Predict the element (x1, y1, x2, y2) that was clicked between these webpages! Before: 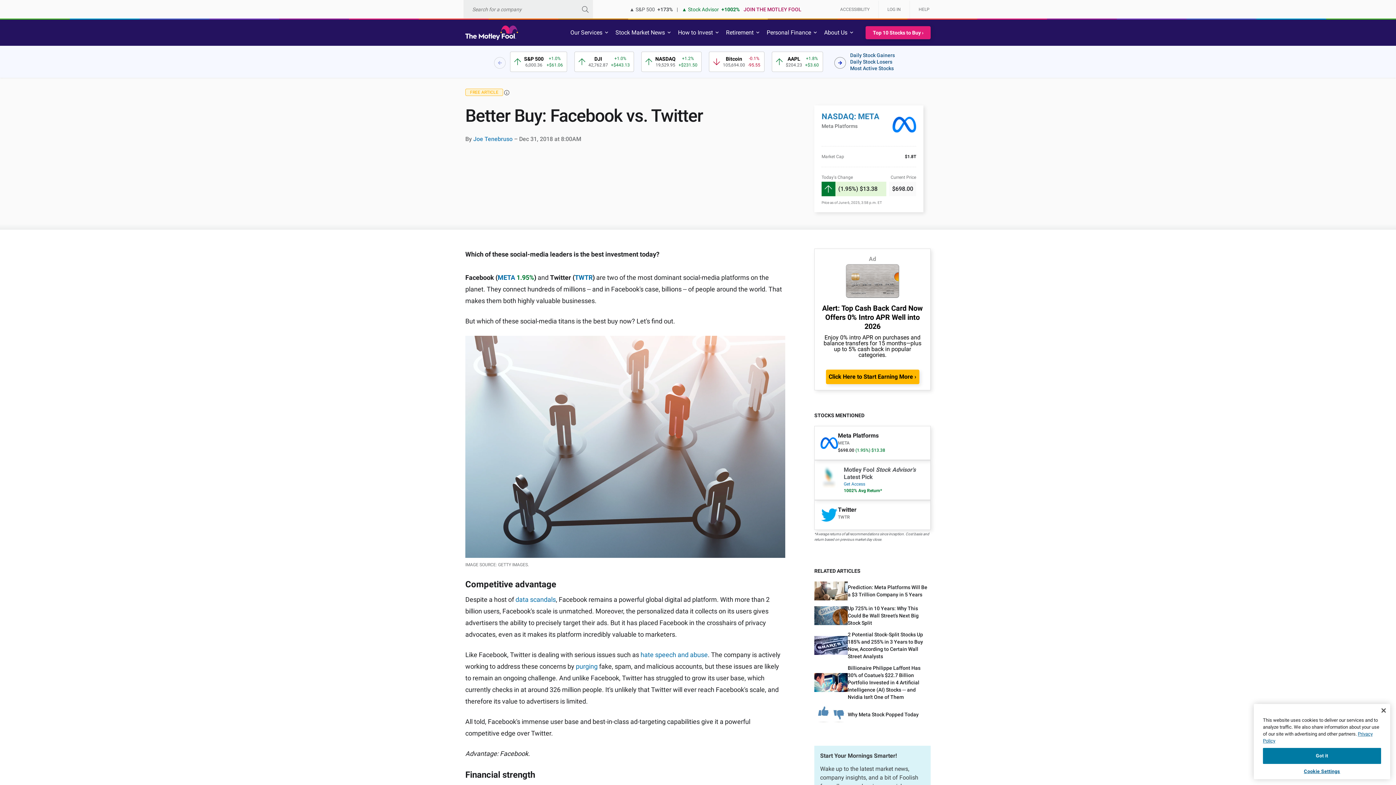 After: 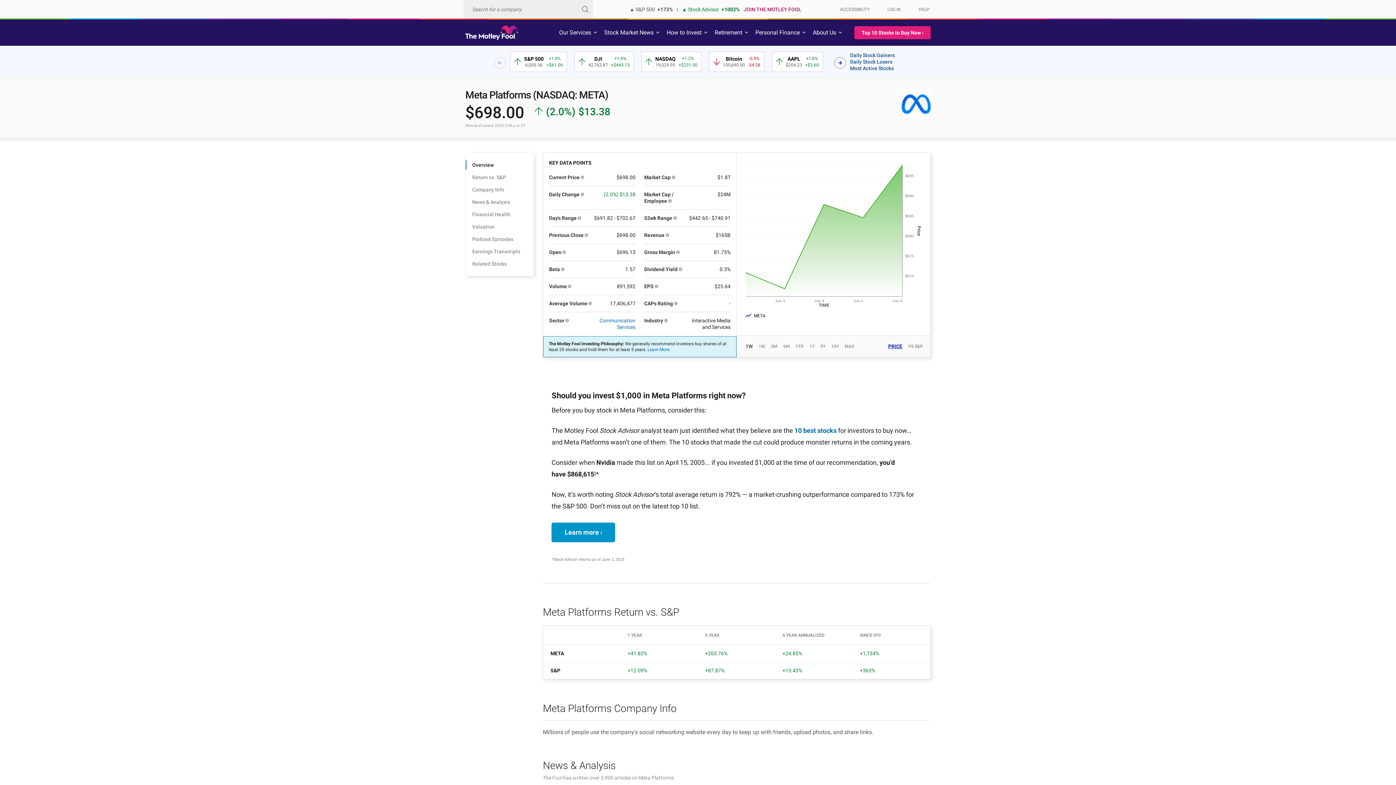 Action: label: Meta Platforms
META
$698.00 (1.95%) $13.38 bbox: (814, 426, 930, 460)